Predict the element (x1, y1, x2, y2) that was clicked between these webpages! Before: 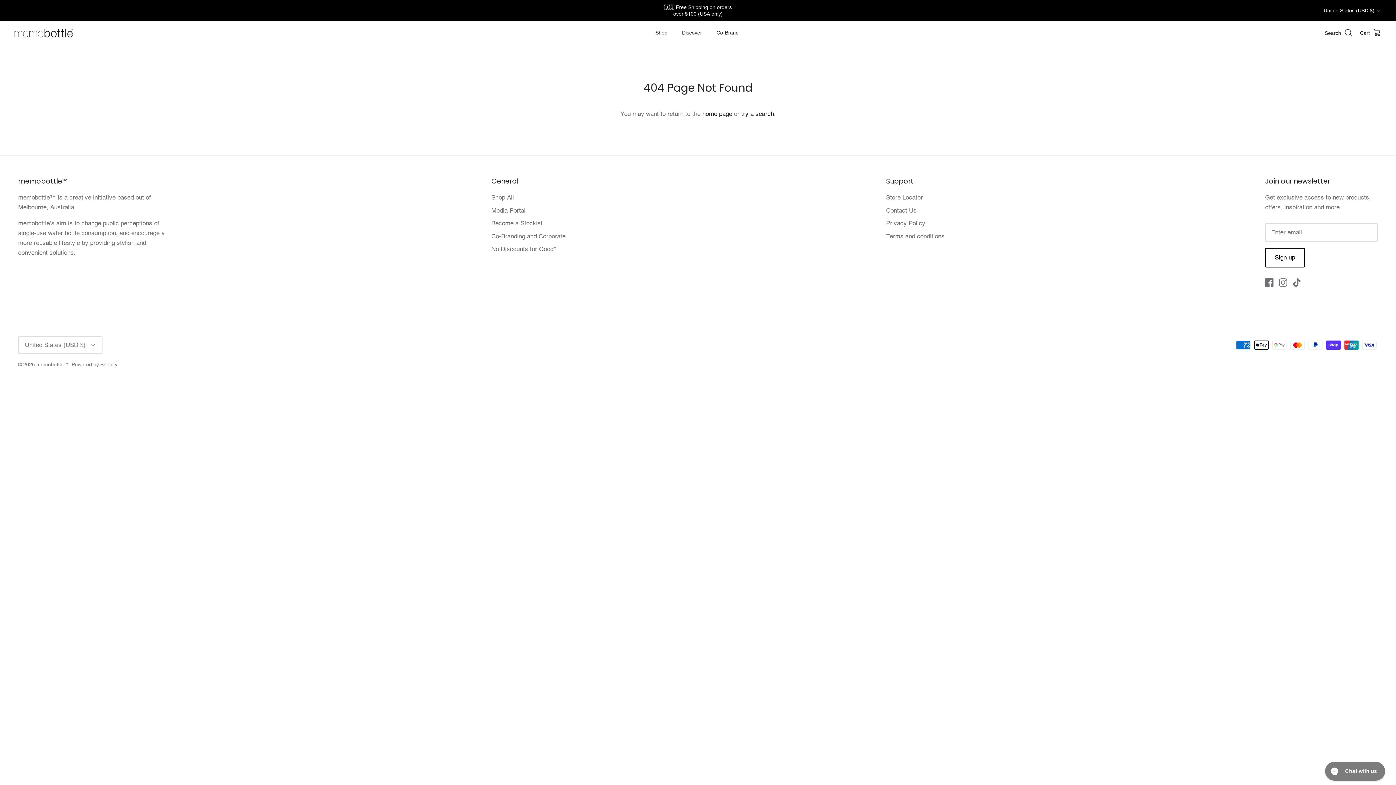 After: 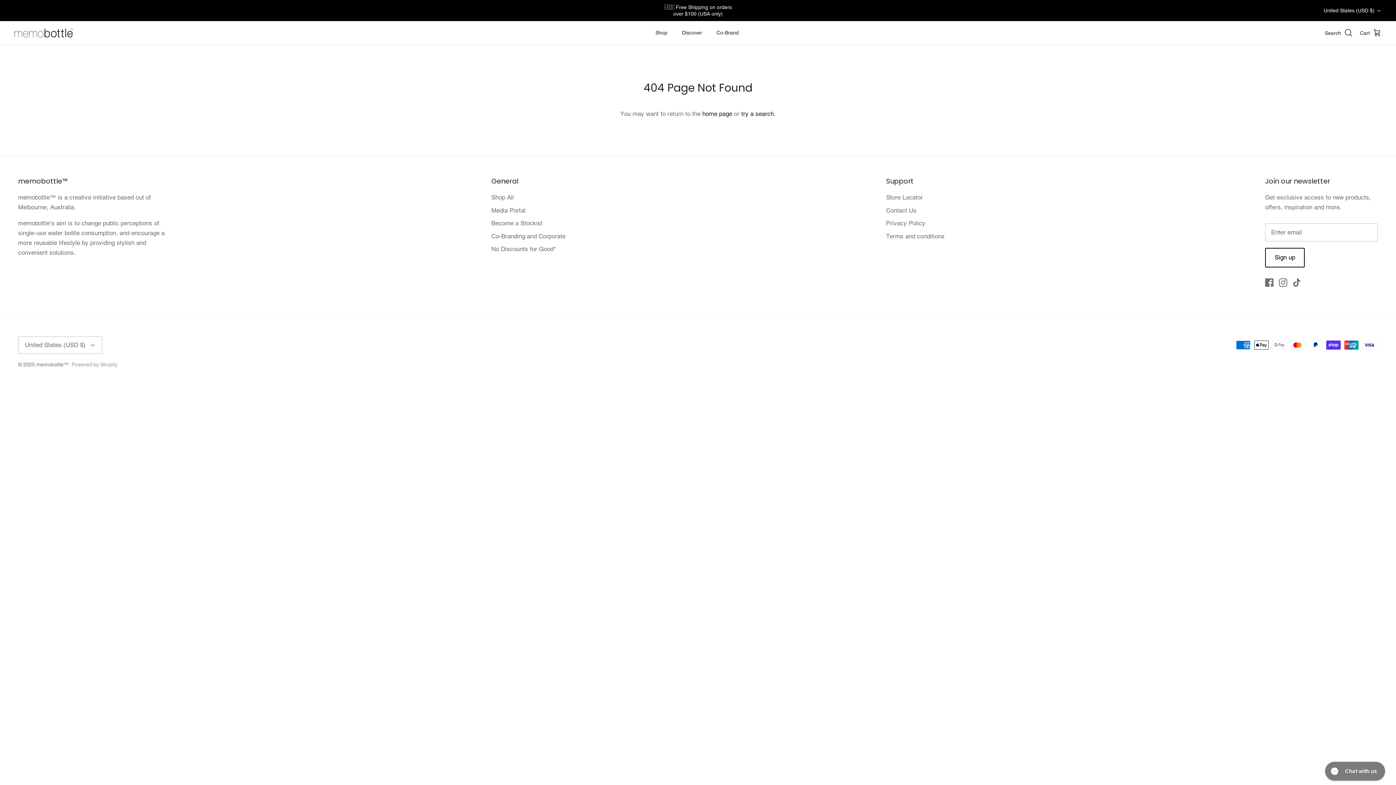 Action: label: Powered by Shopify bbox: (71, 361, 117, 367)